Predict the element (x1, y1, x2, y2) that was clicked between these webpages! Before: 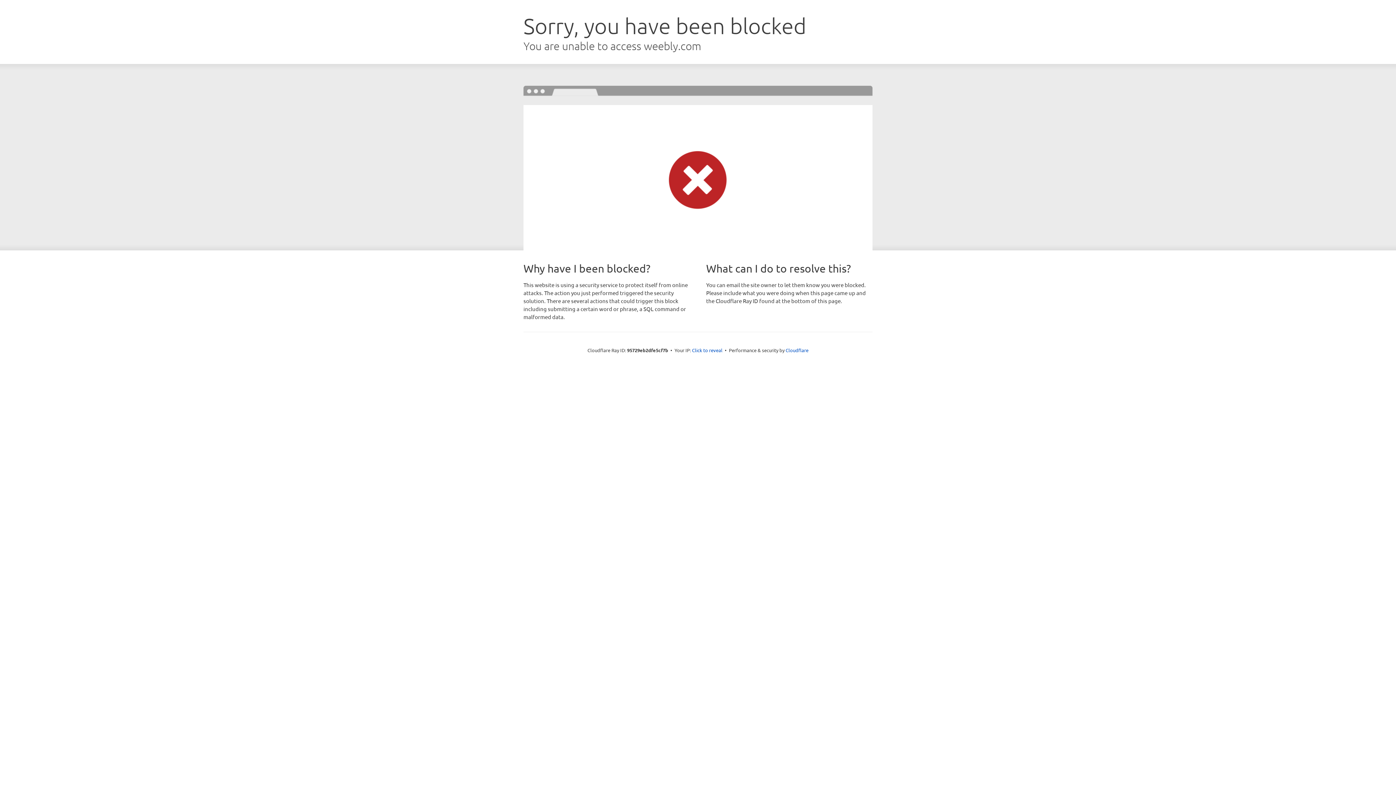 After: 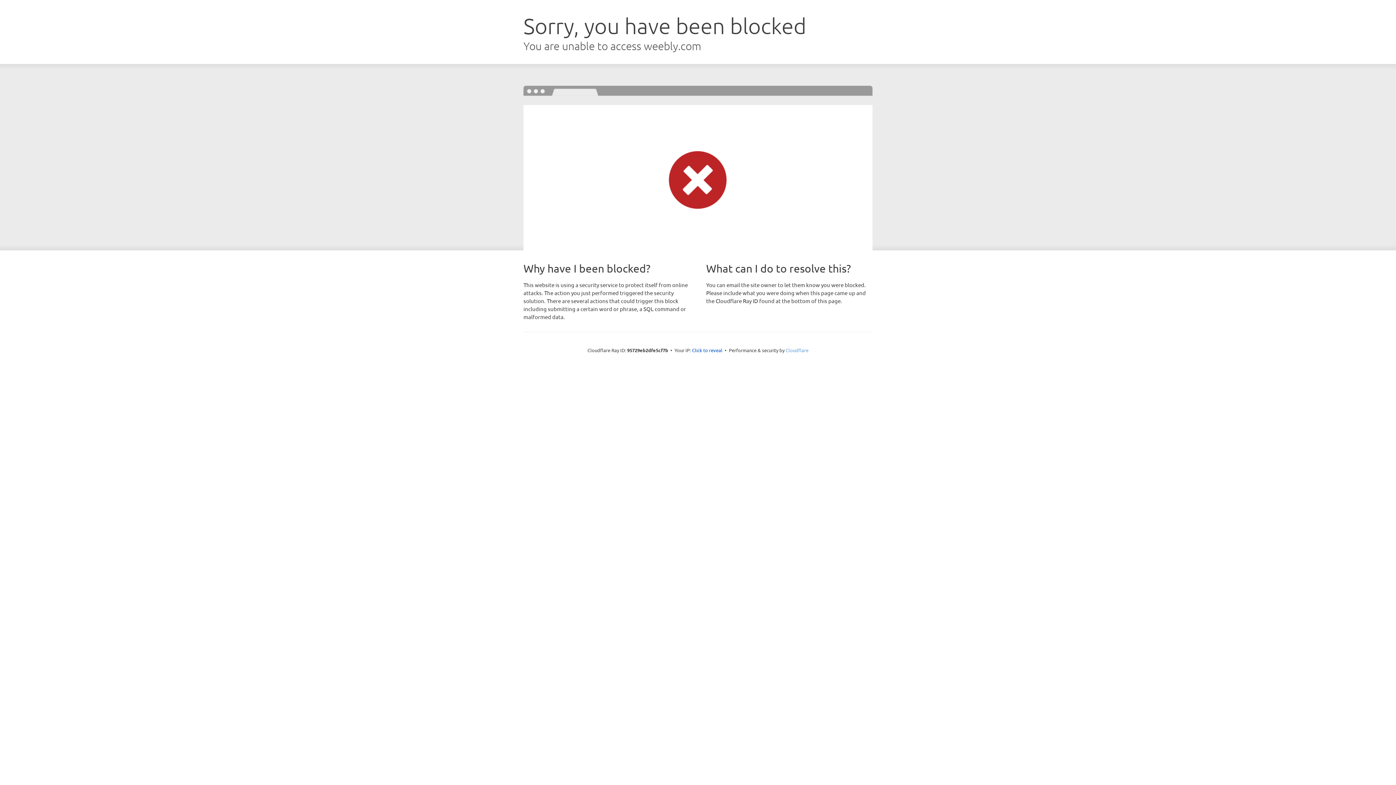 Action: bbox: (785, 347, 808, 353) label: Cloudflare